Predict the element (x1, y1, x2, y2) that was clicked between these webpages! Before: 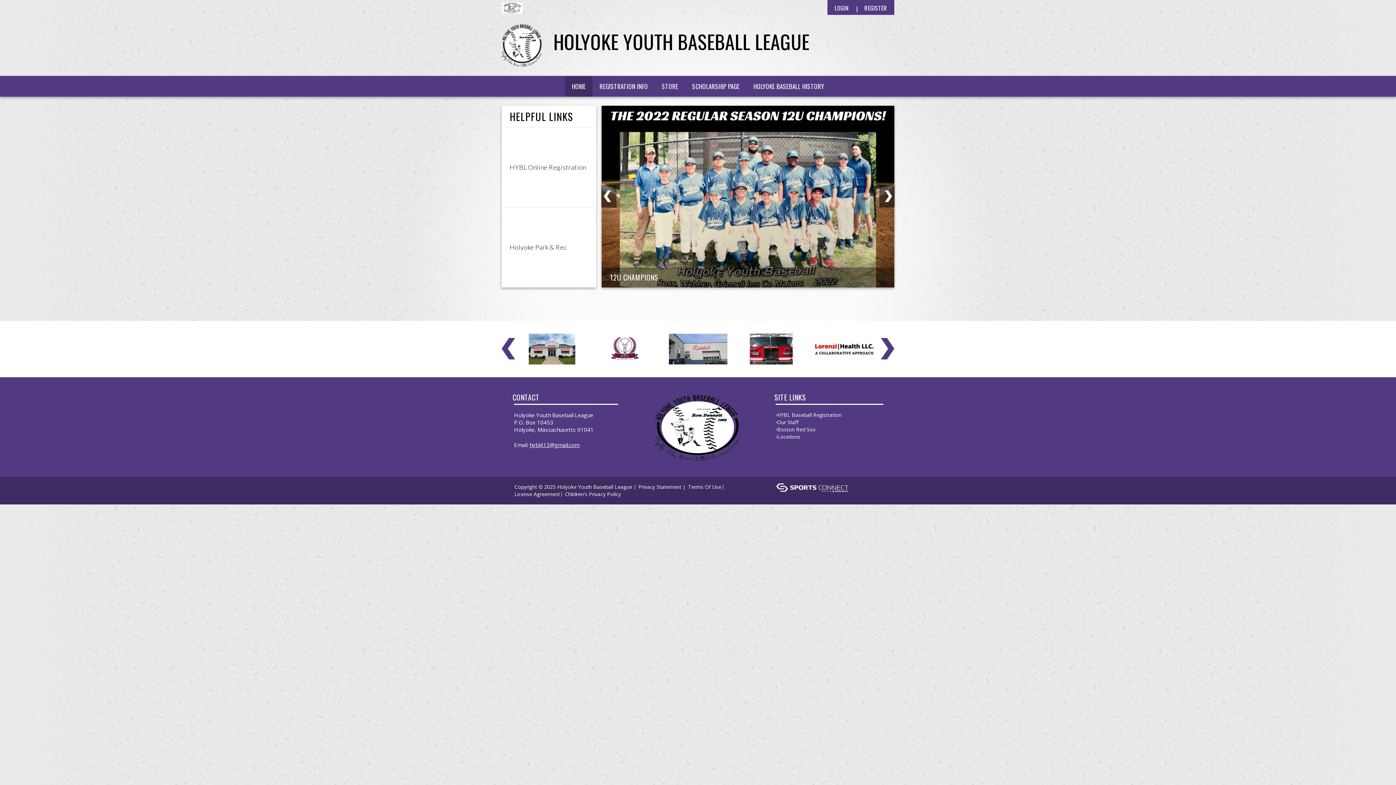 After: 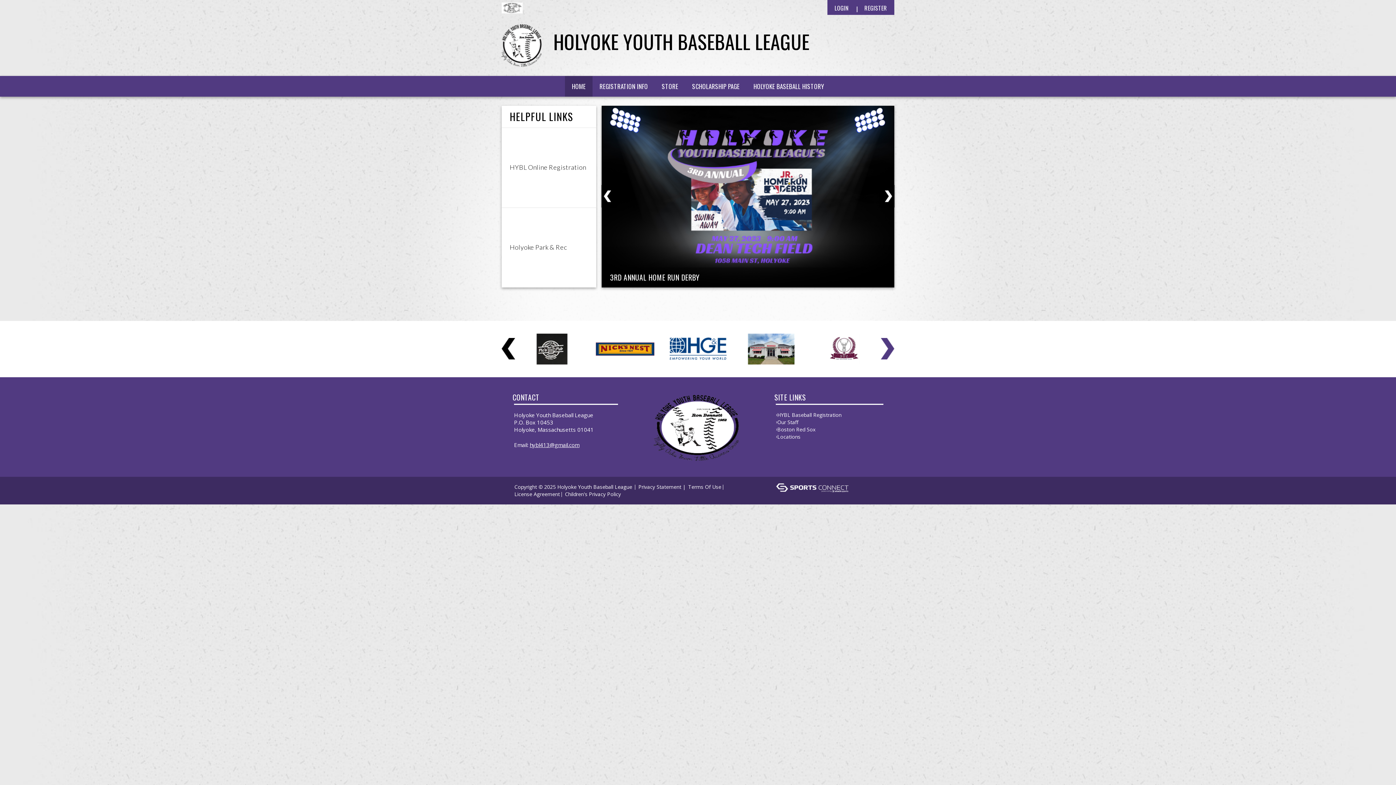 Action: label: < bbox: (501, 338, 515, 359)